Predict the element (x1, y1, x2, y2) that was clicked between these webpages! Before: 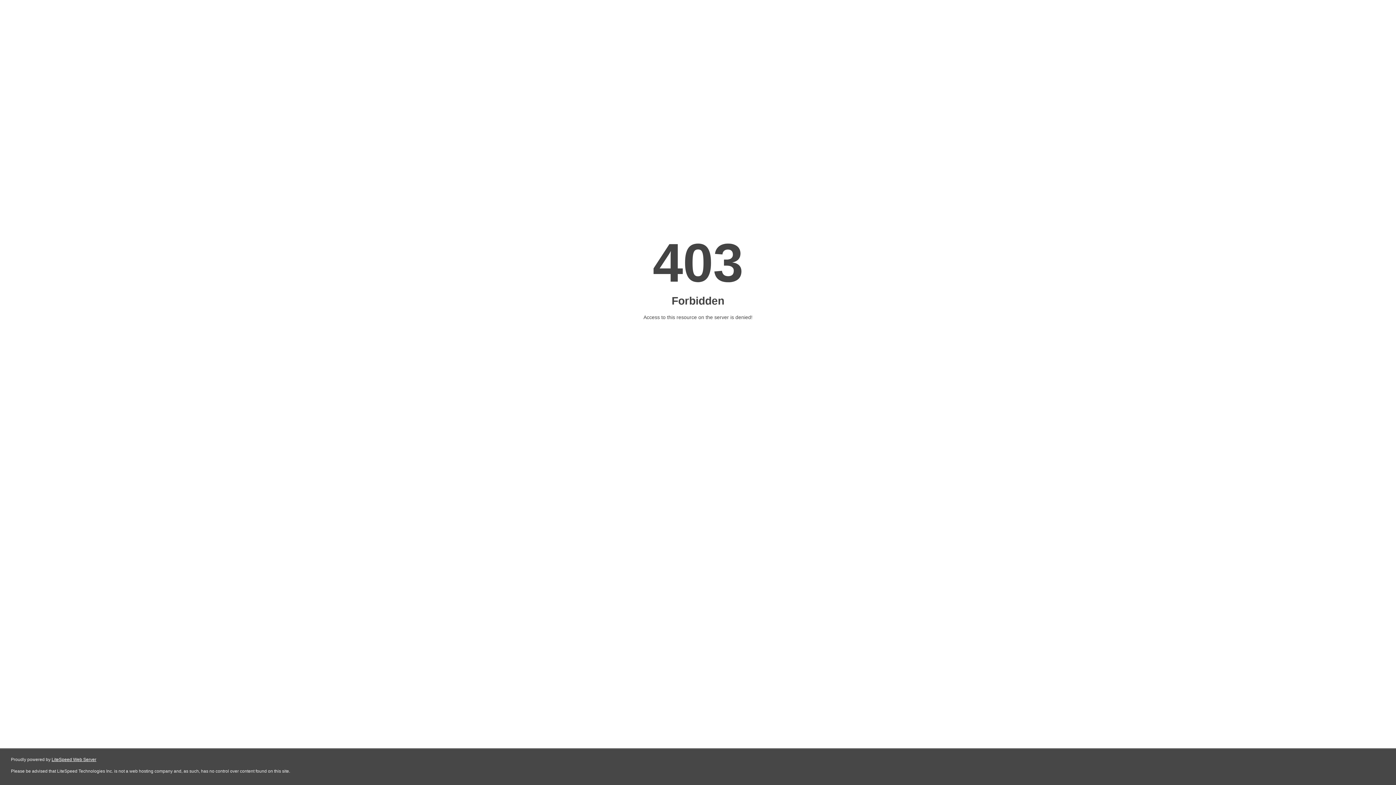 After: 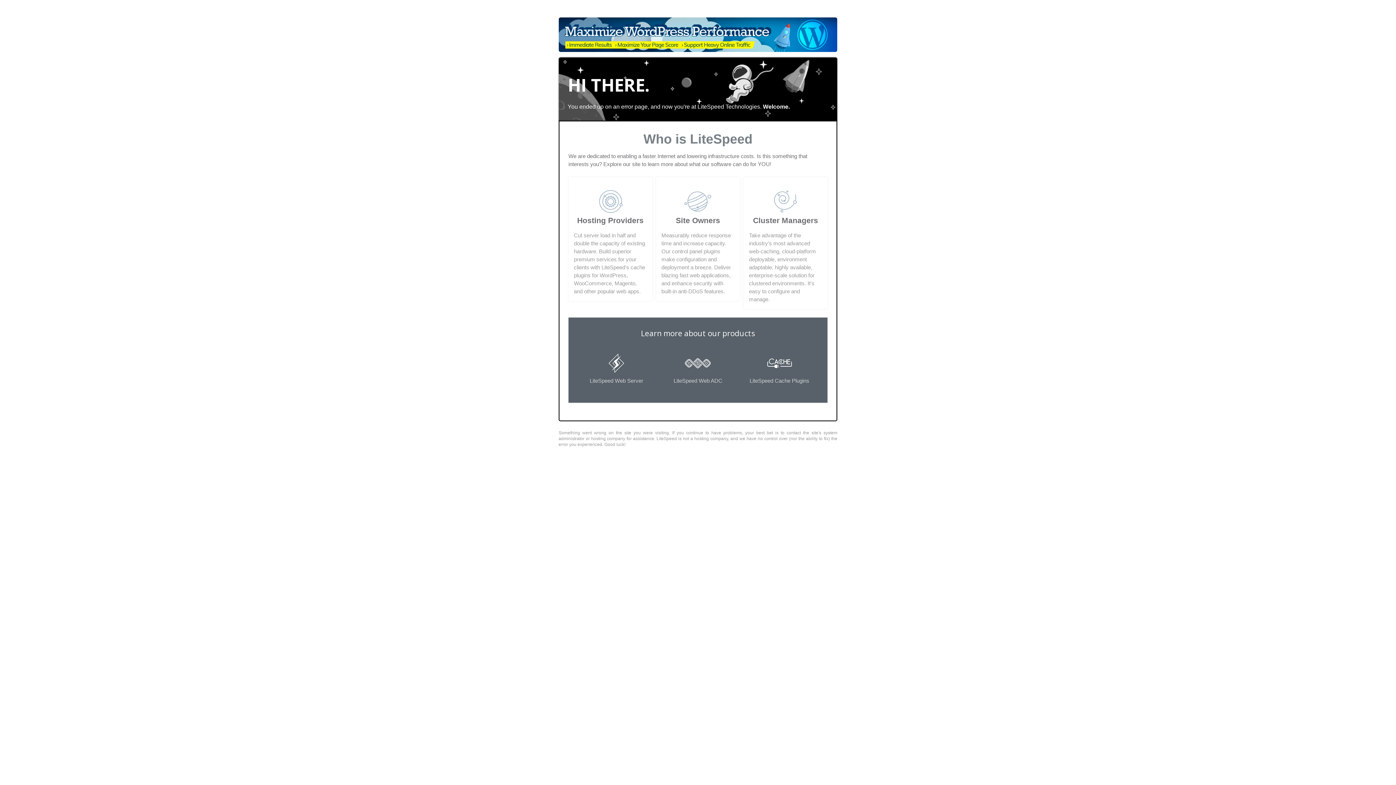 Action: bbox: (51, 757, 96, 762) label: LiteSpeed Web Server